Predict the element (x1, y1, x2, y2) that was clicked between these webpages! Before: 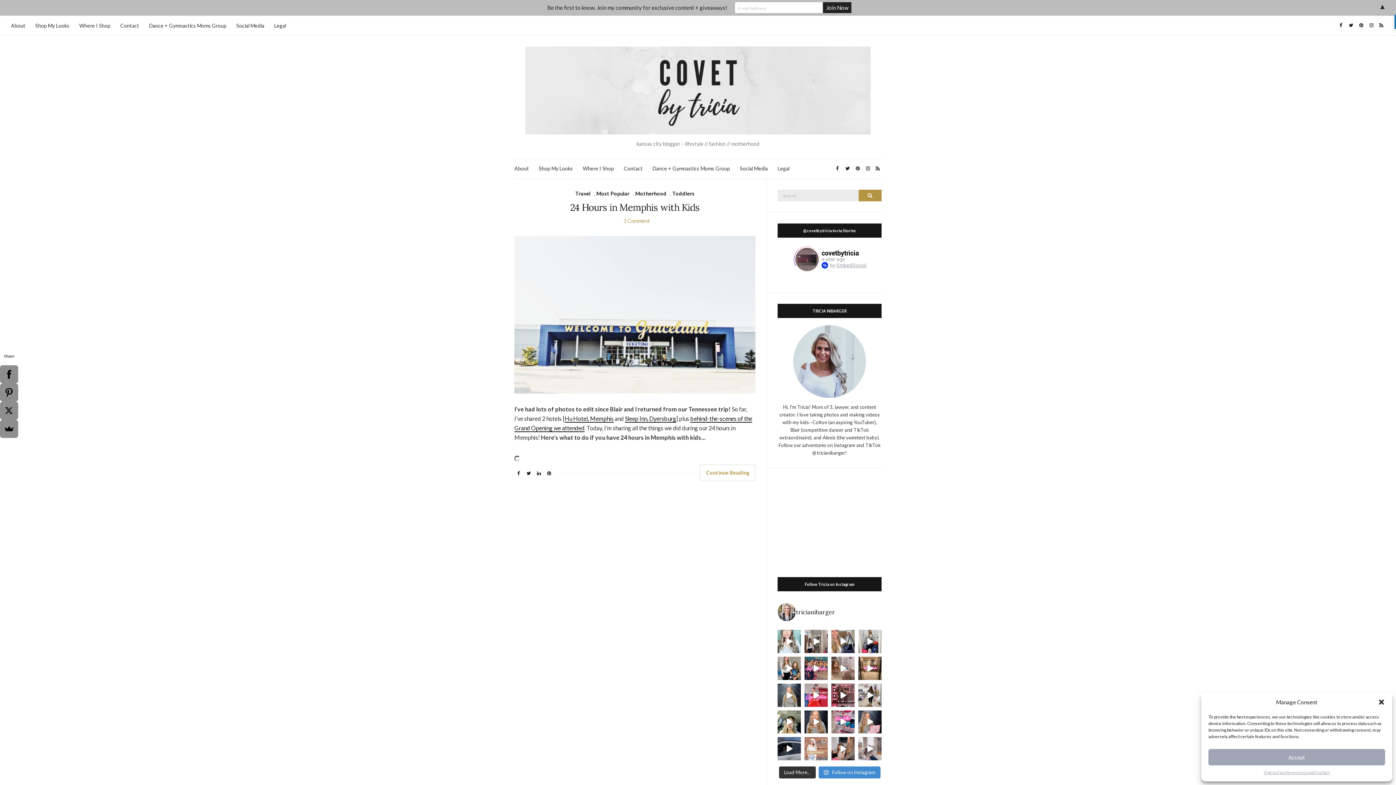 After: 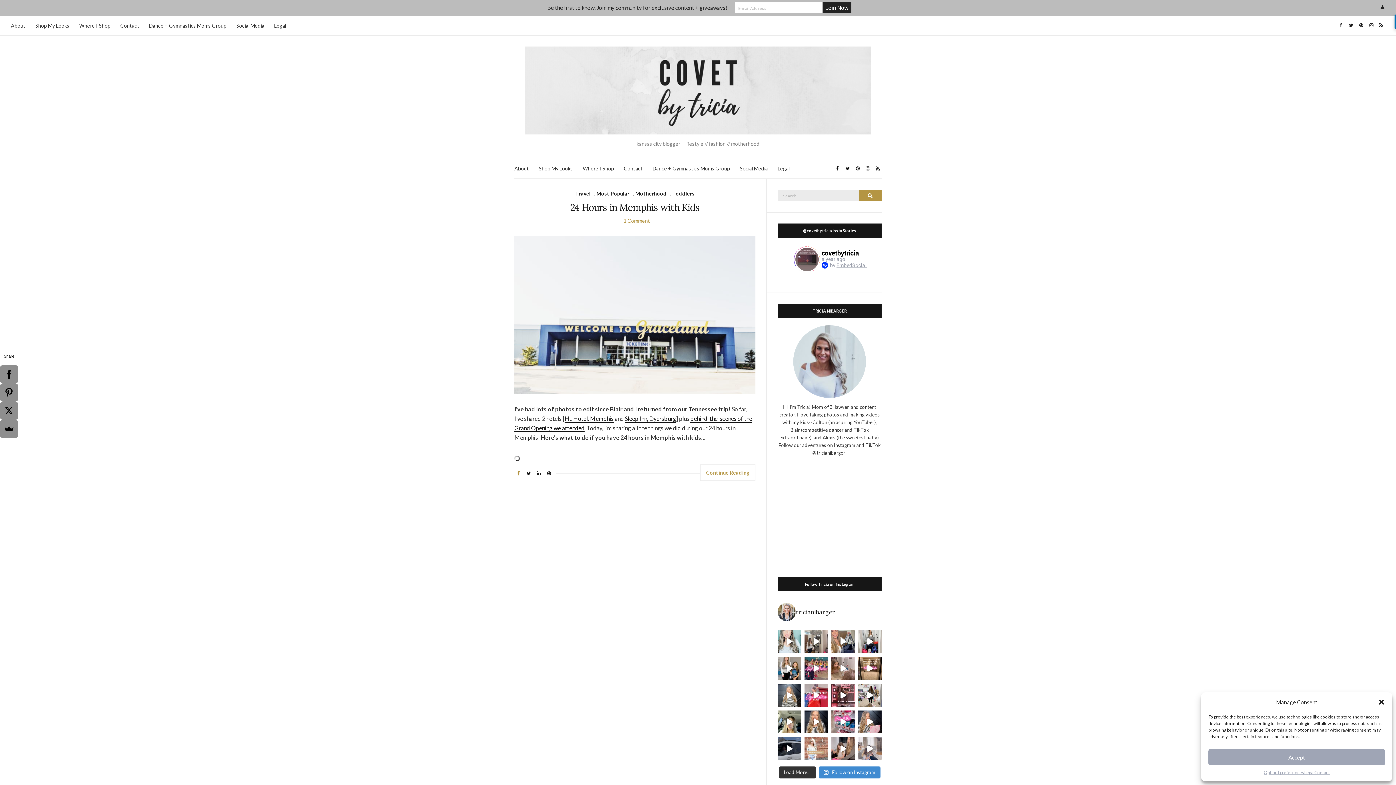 Action: bbox: (514, 467, 522, 479)